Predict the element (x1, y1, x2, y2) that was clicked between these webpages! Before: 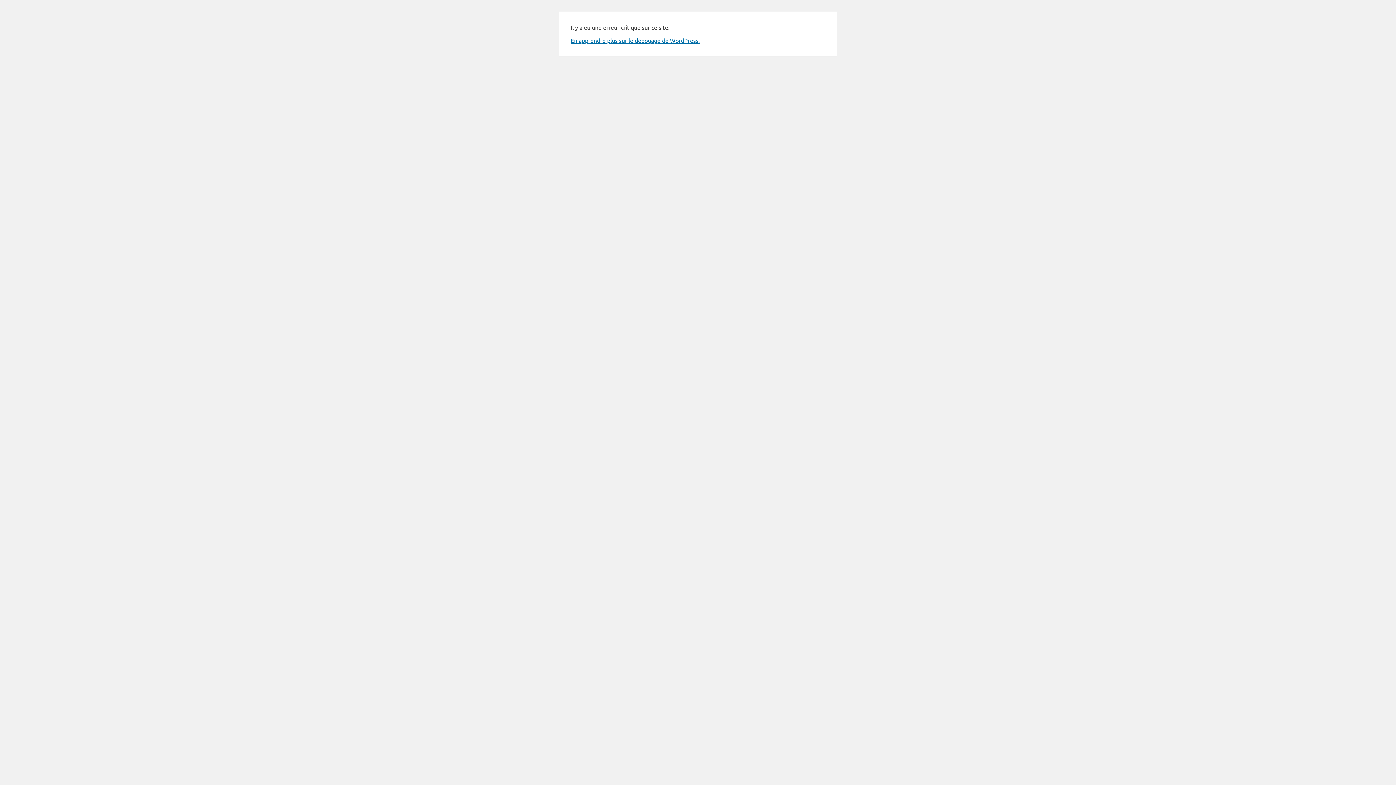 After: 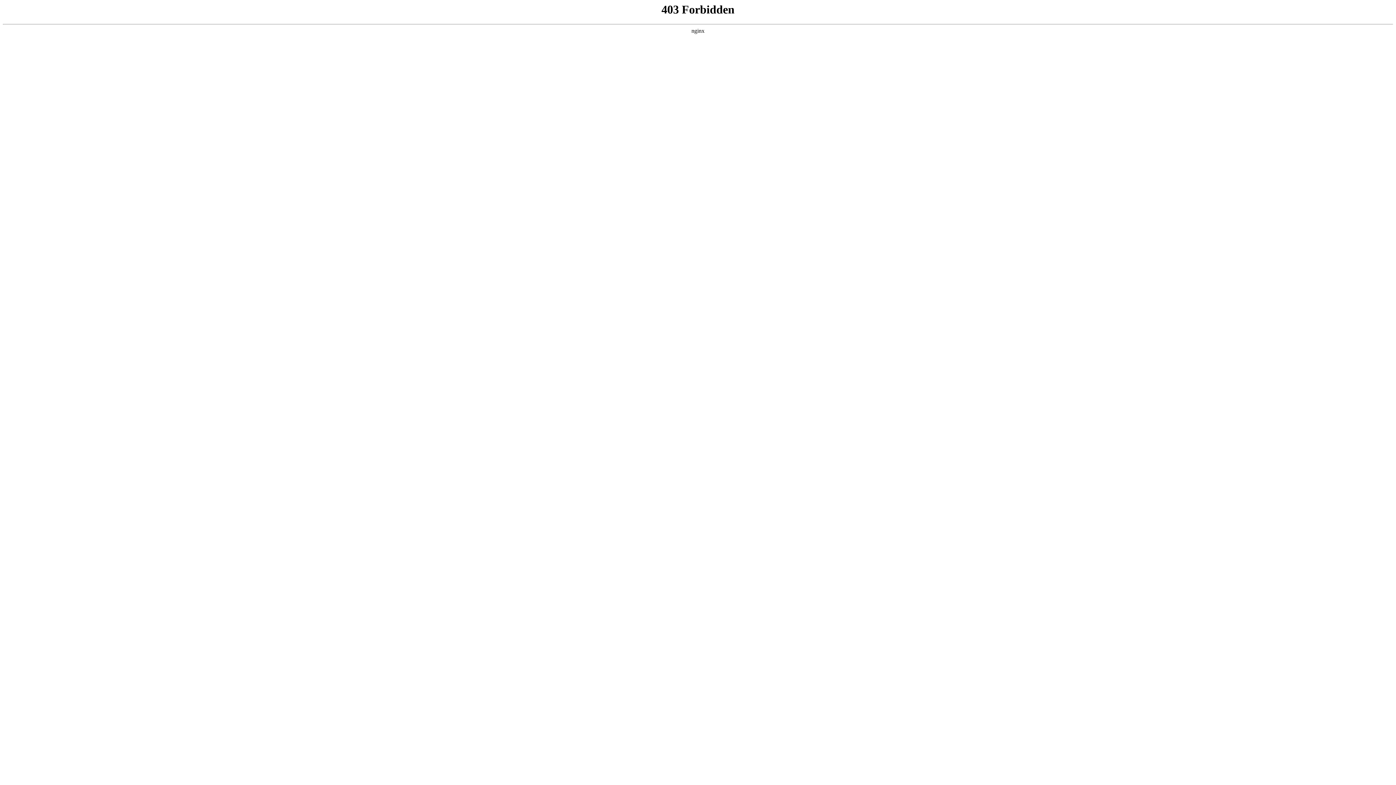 Action: bbox: (570, 36, 700, 44) label: En apprendre plus sur le débogage de WordPress.